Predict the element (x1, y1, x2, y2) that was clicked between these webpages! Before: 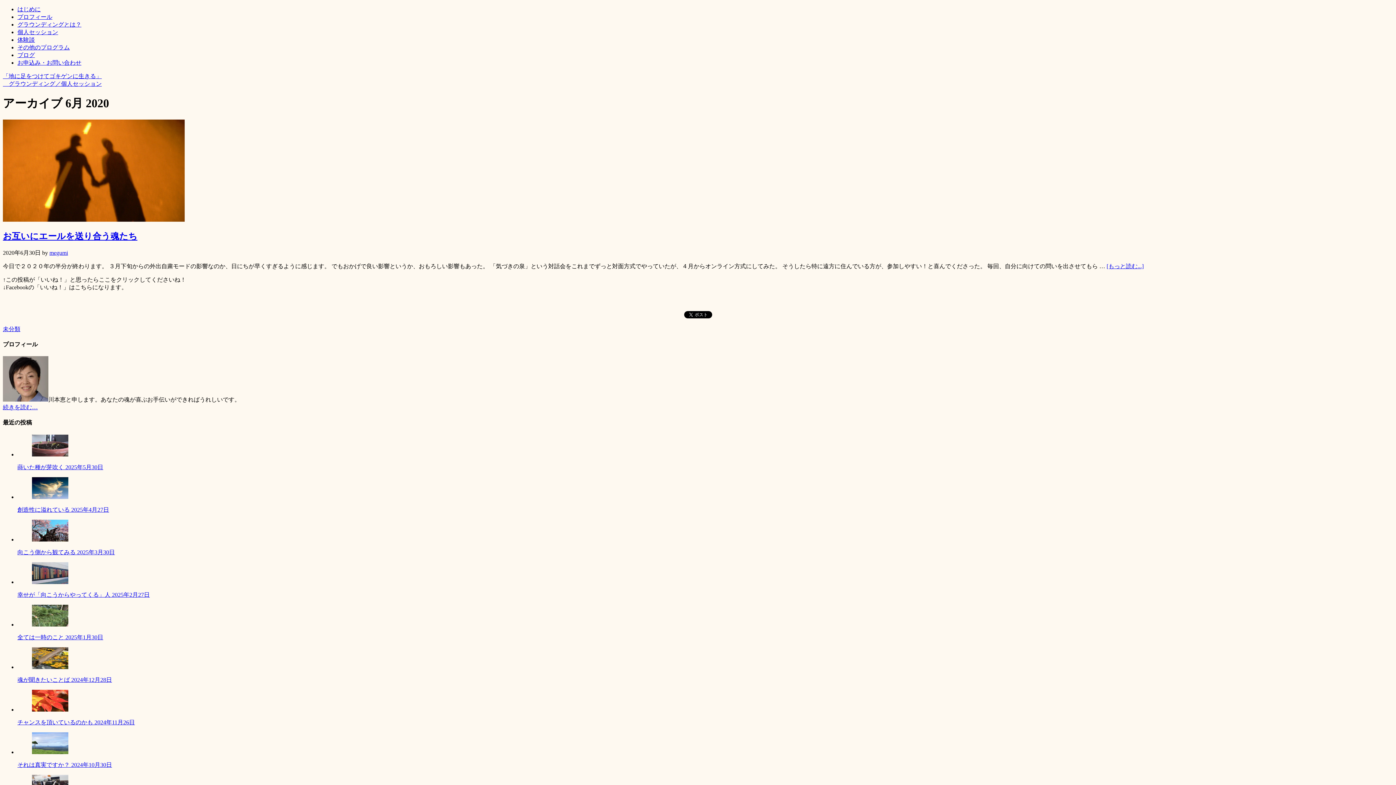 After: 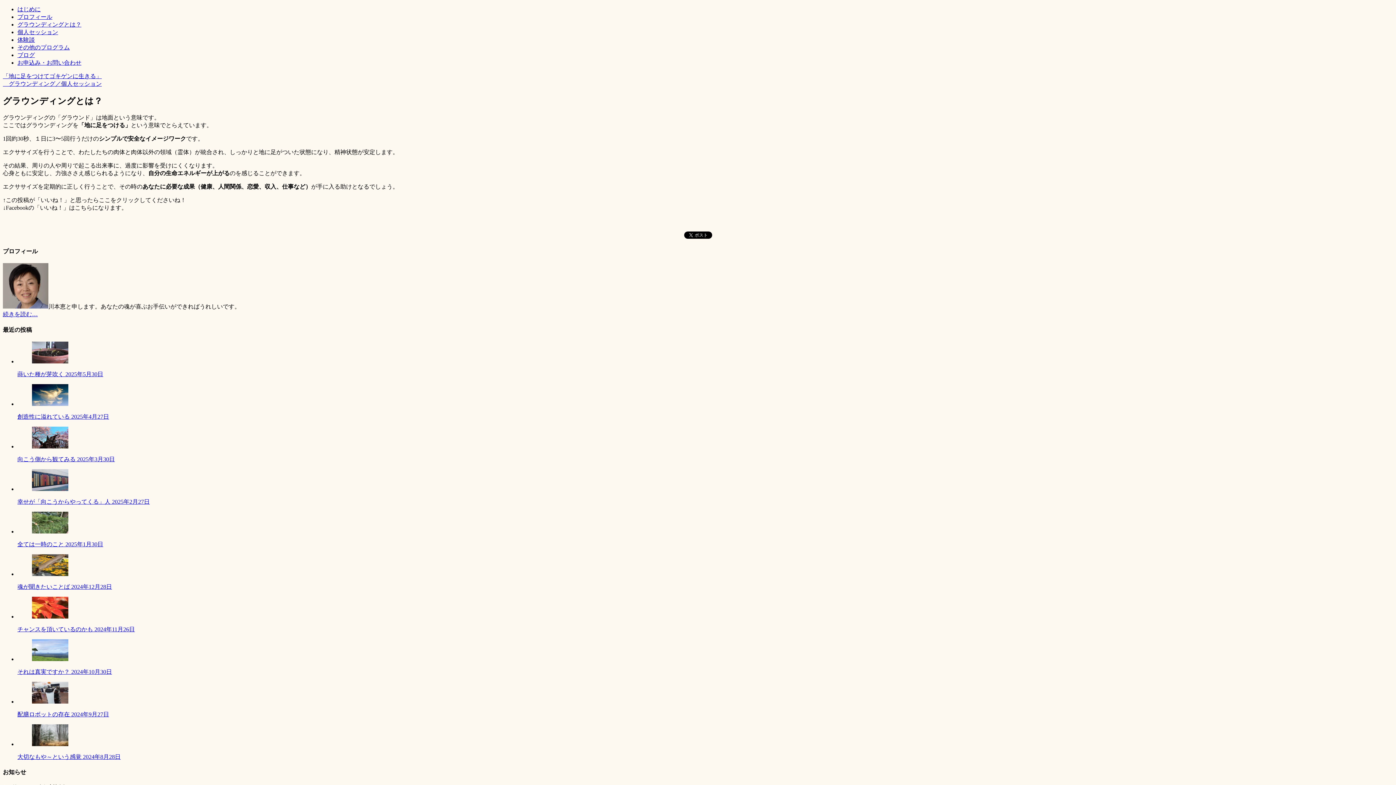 Action: bbox: (17, 21, 81, 27) label: グラウンディングとは？